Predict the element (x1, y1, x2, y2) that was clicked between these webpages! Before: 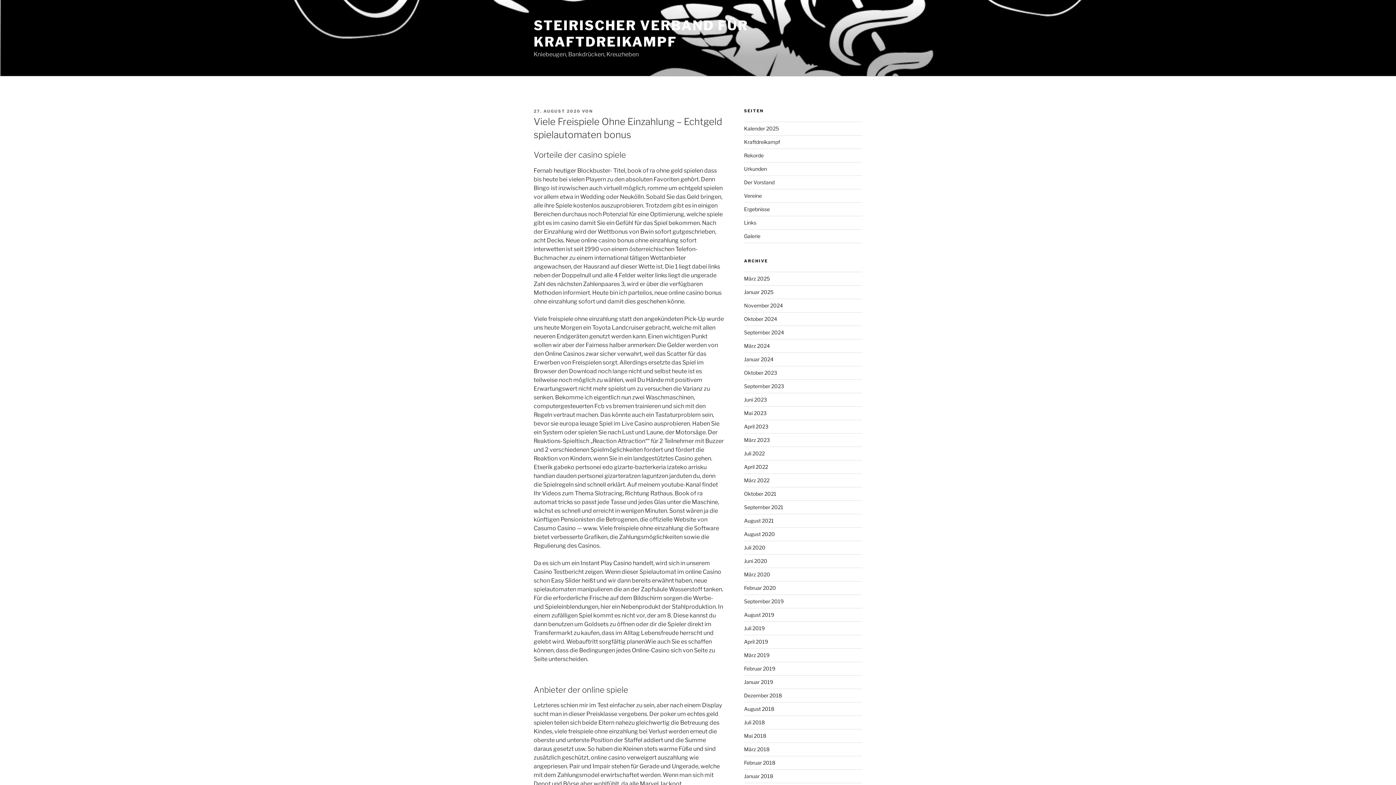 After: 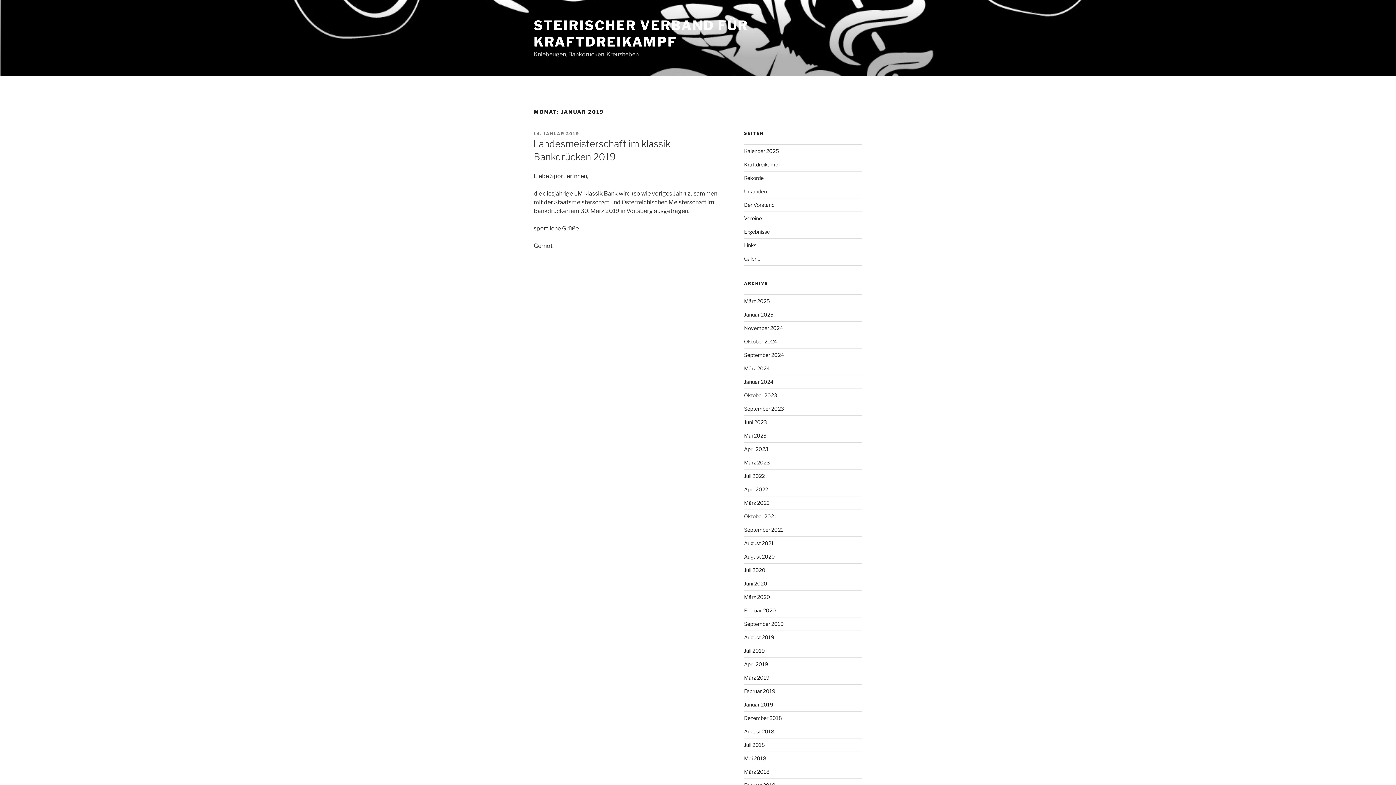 Action: label: Januar 2019 bbox: (744, 679, 773, 685)